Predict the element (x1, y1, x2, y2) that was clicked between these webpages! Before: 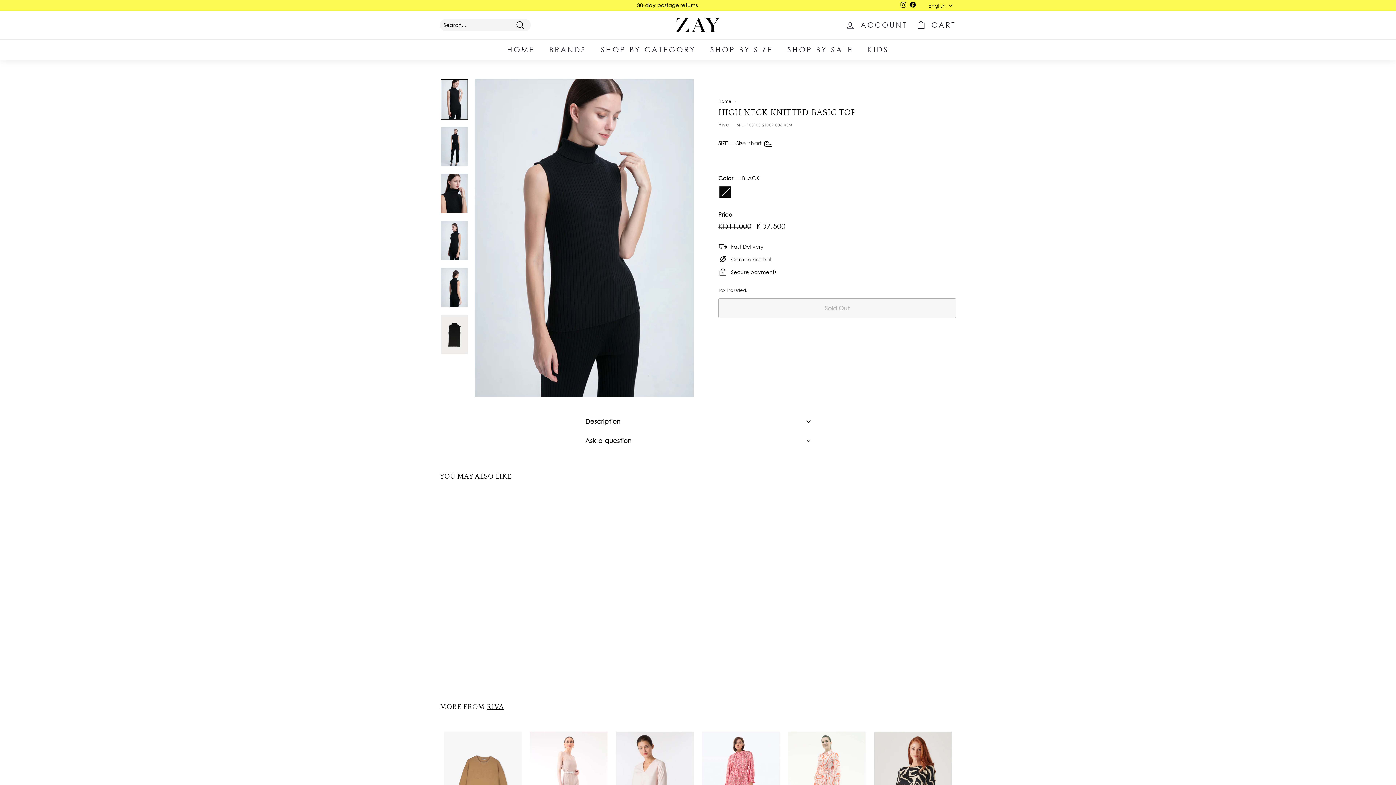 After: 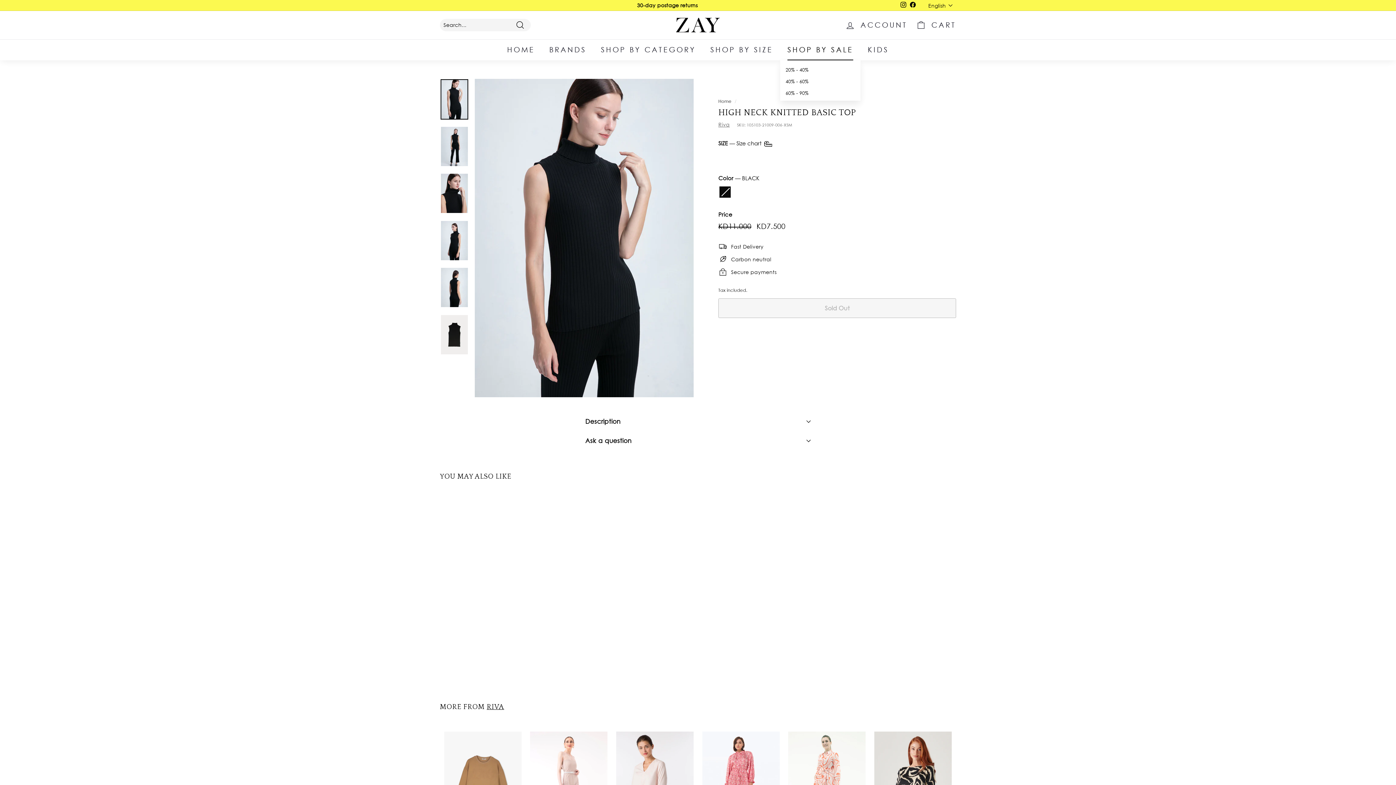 Action: label: SHOP BY SALE bbox: (780, 39, 860, 60)